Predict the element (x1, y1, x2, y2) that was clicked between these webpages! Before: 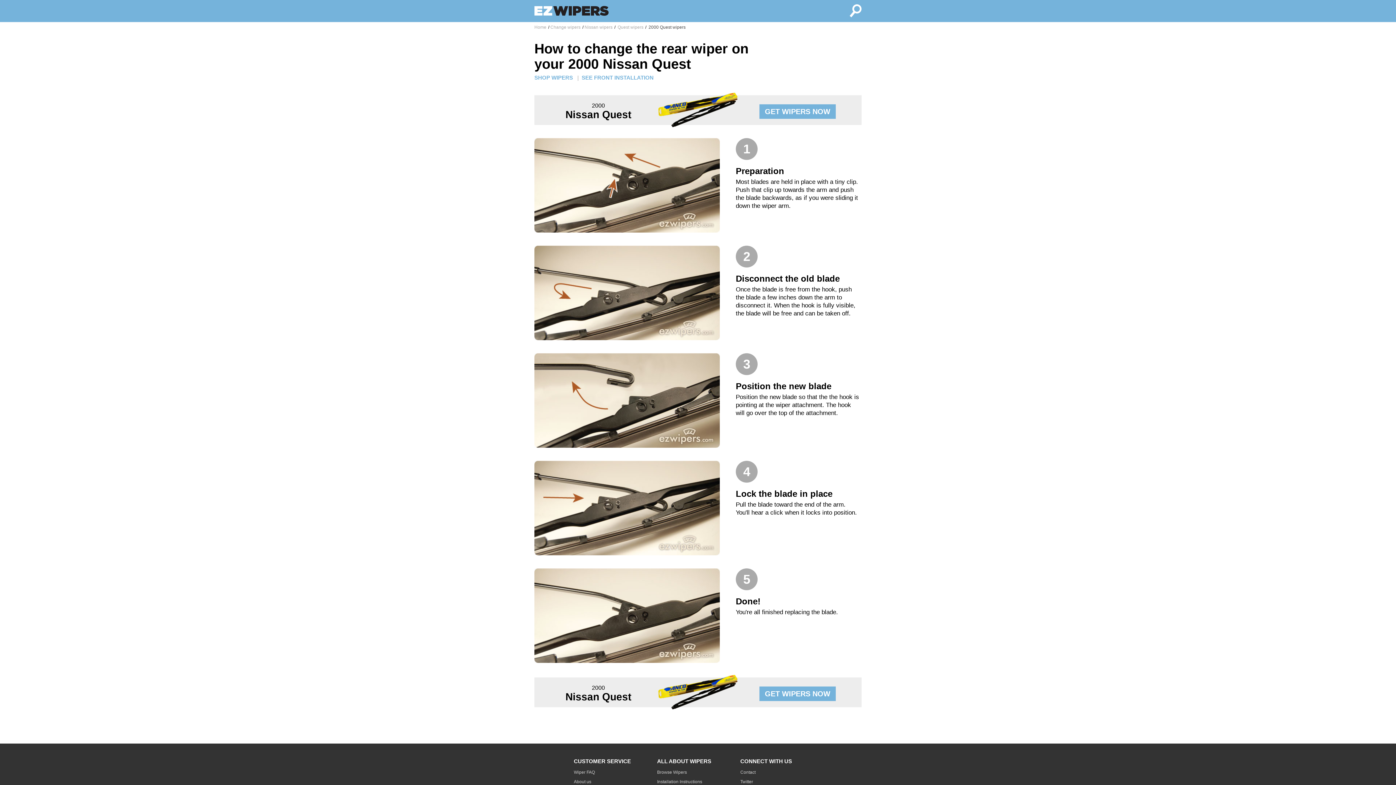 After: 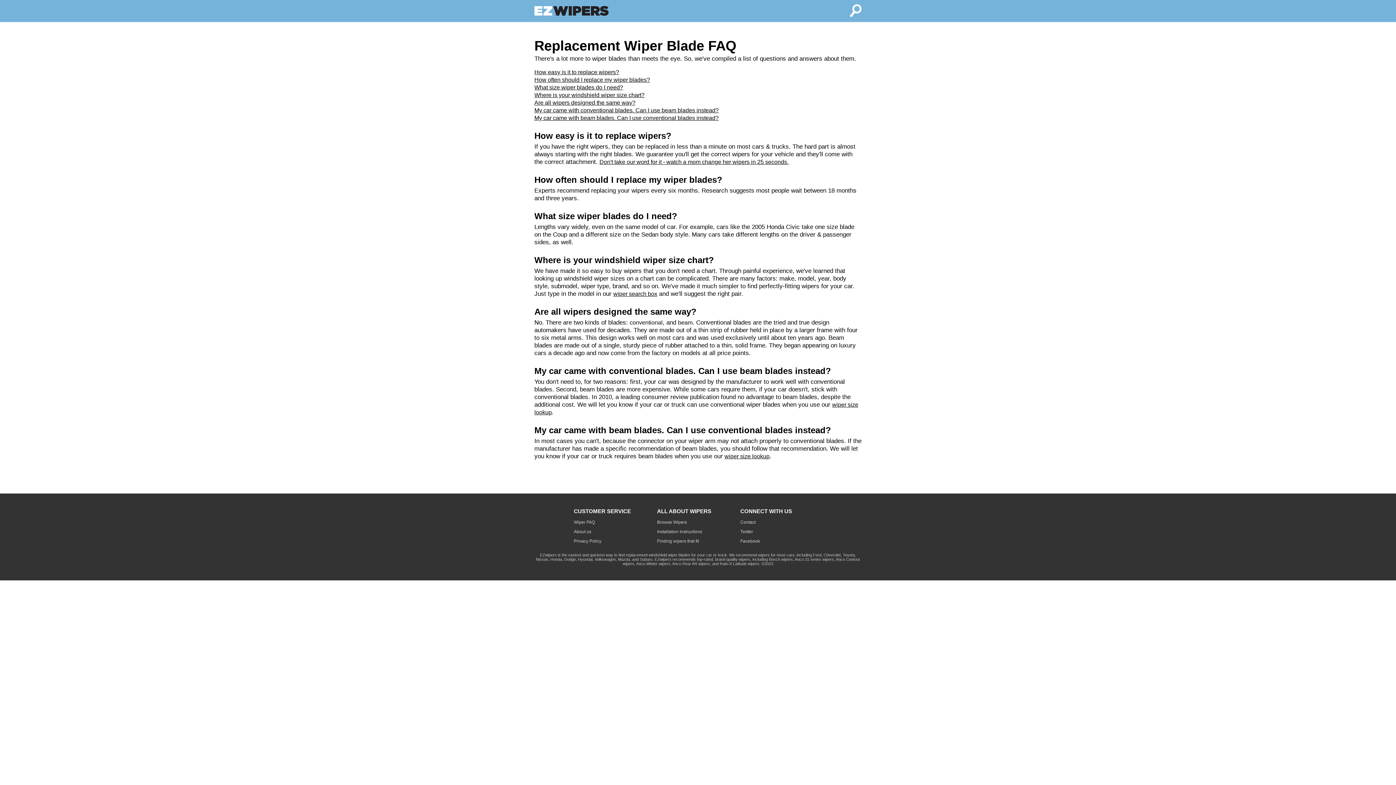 Action: bbox: (574, 770, 595, 775) label: Wiper FAQ